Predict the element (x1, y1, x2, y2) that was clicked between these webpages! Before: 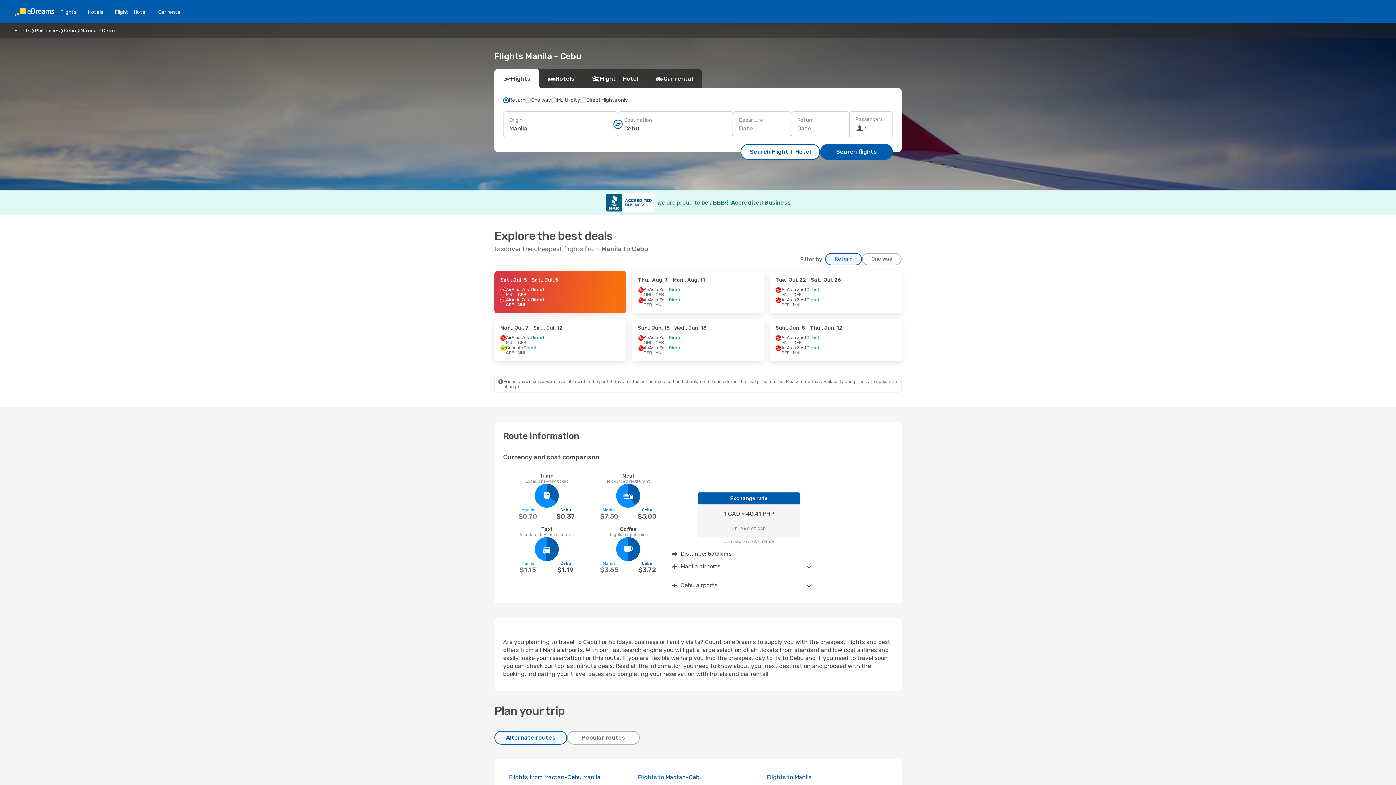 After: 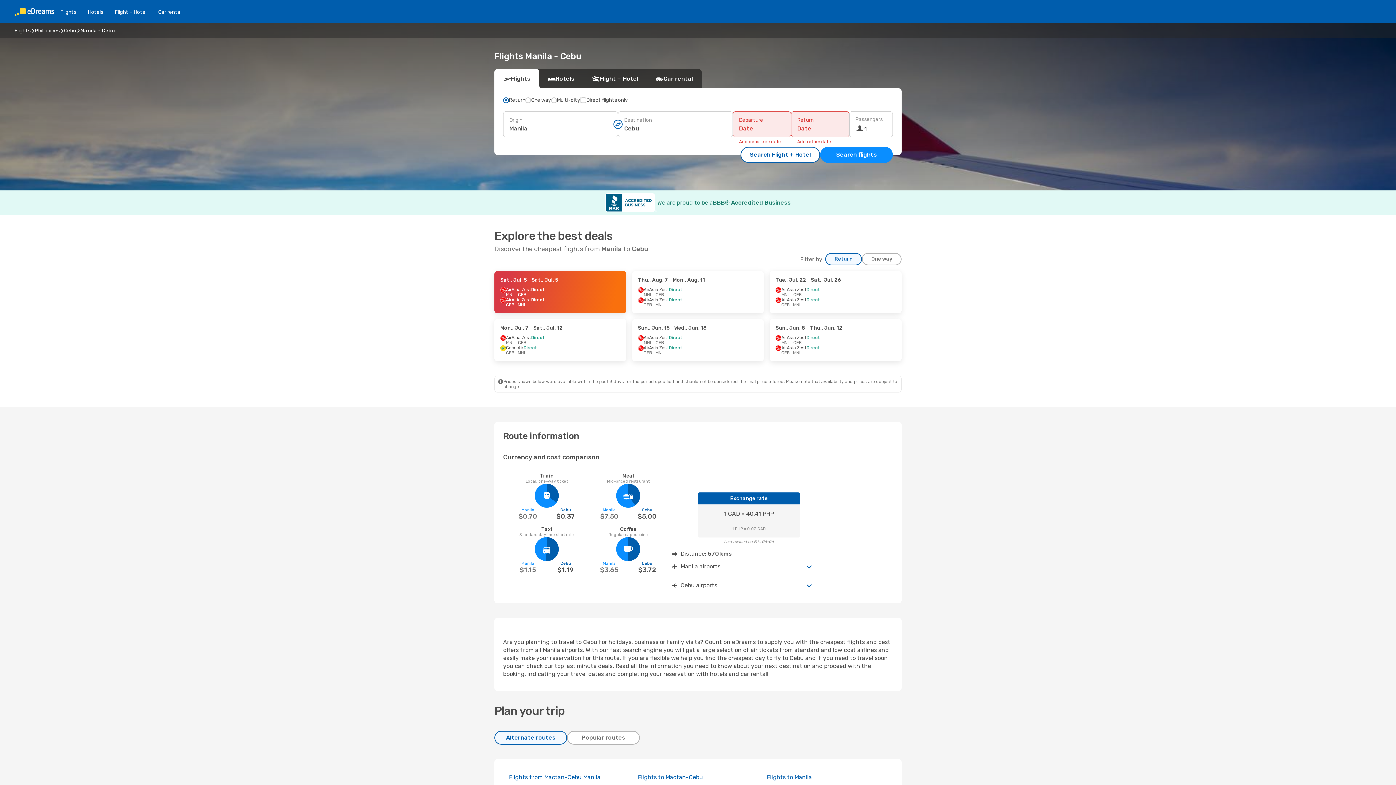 Action: bbox: (820, 144, 893, 160) label: Search flights